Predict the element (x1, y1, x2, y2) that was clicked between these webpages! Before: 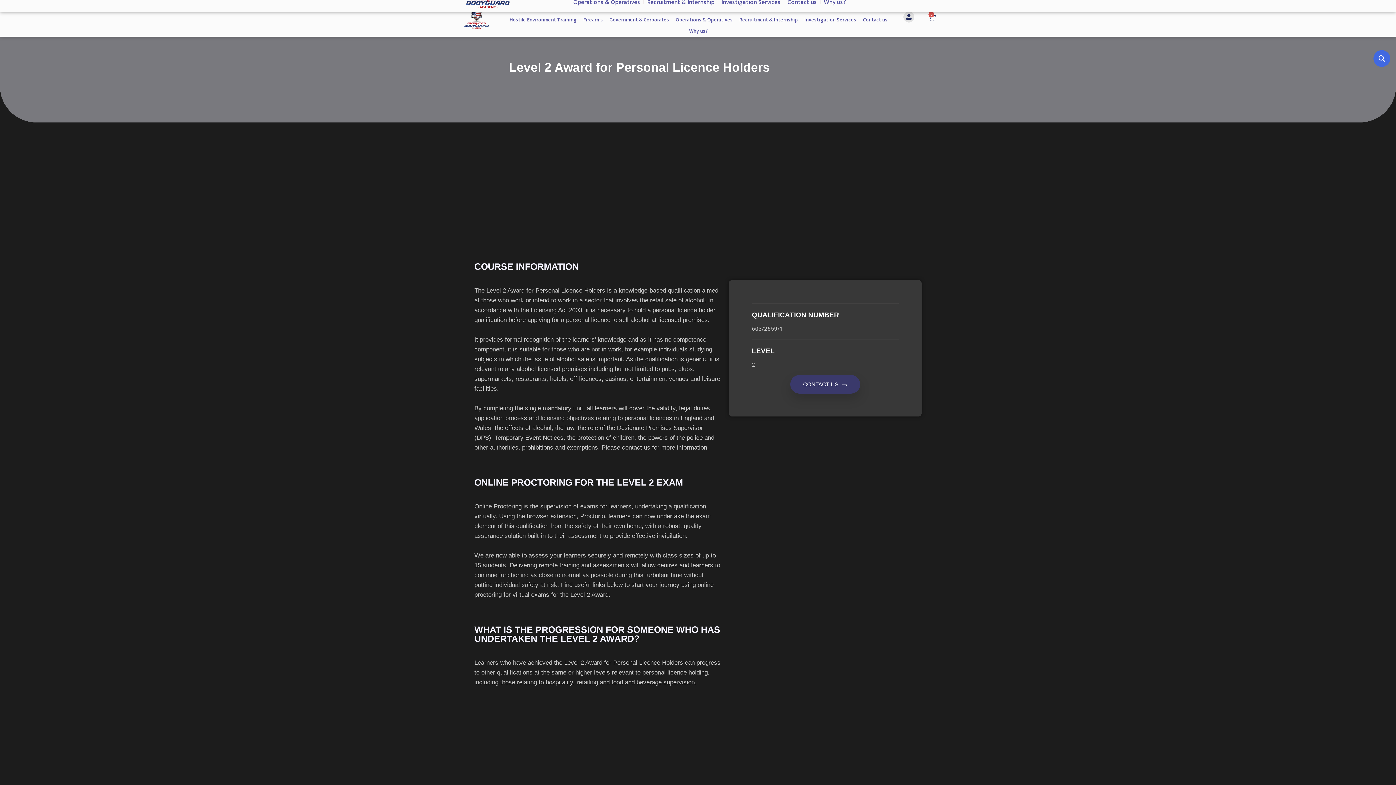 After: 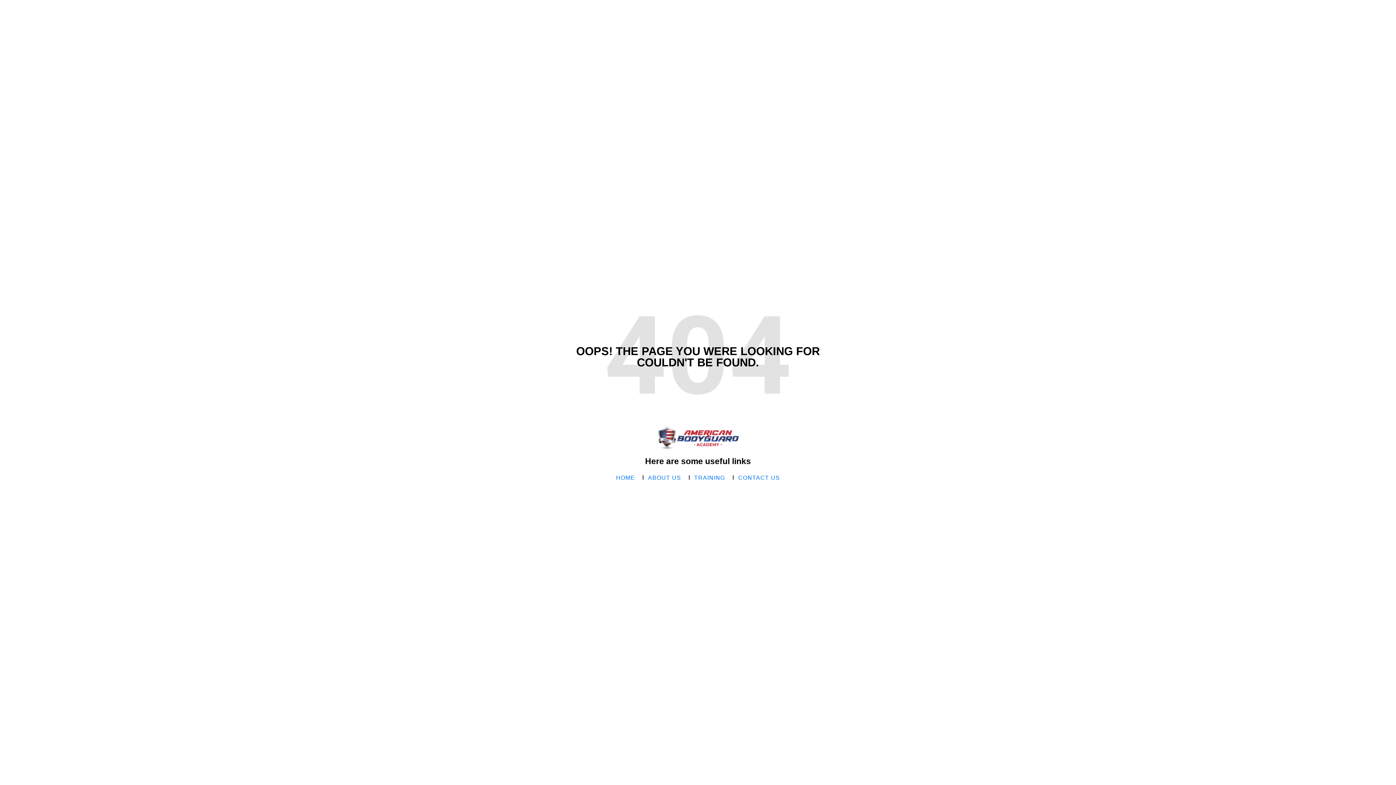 Action: bbox: (681, -3, 747, 8) label: Investigation Services